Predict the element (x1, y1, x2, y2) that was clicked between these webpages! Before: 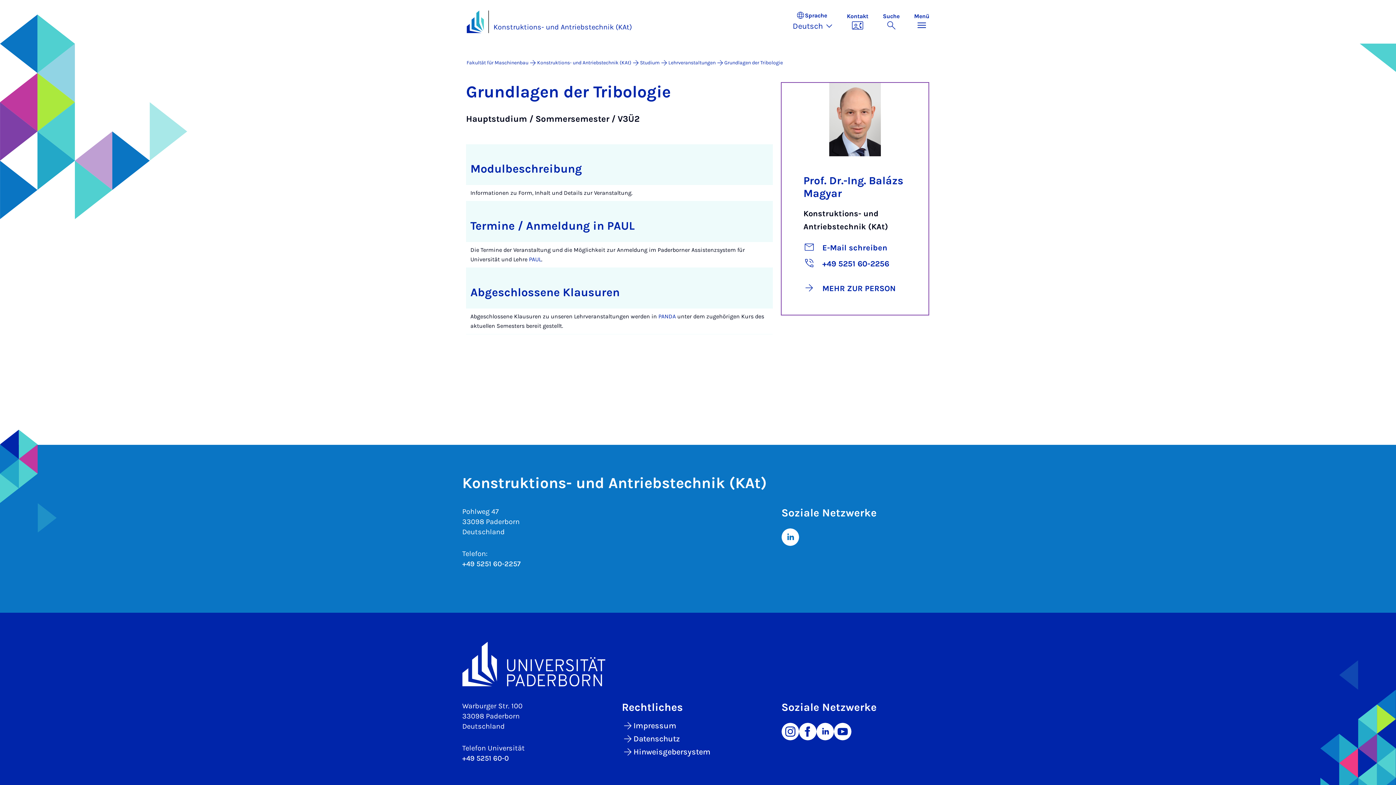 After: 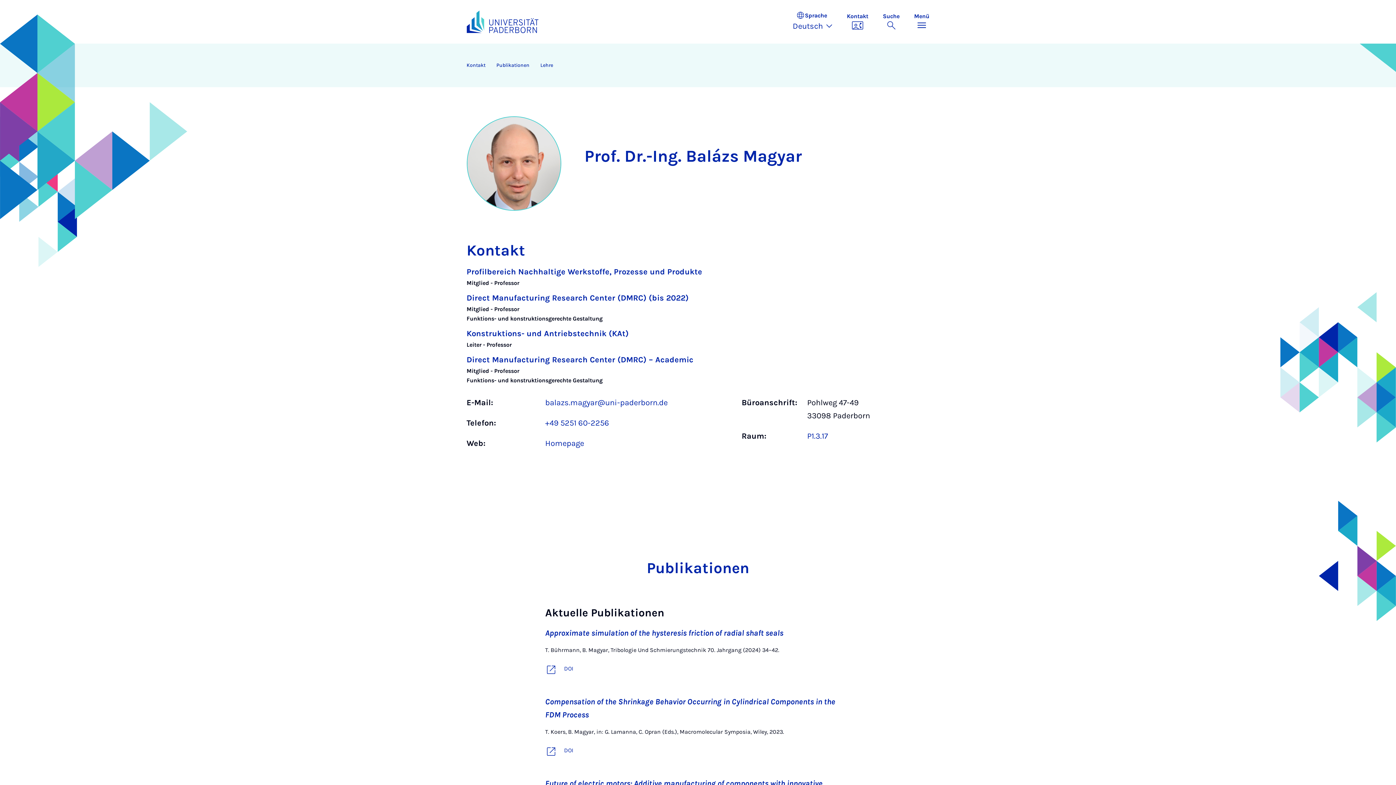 Action: label: MEHR ZUR PERSON bbox: (803, 282, 896, 295)